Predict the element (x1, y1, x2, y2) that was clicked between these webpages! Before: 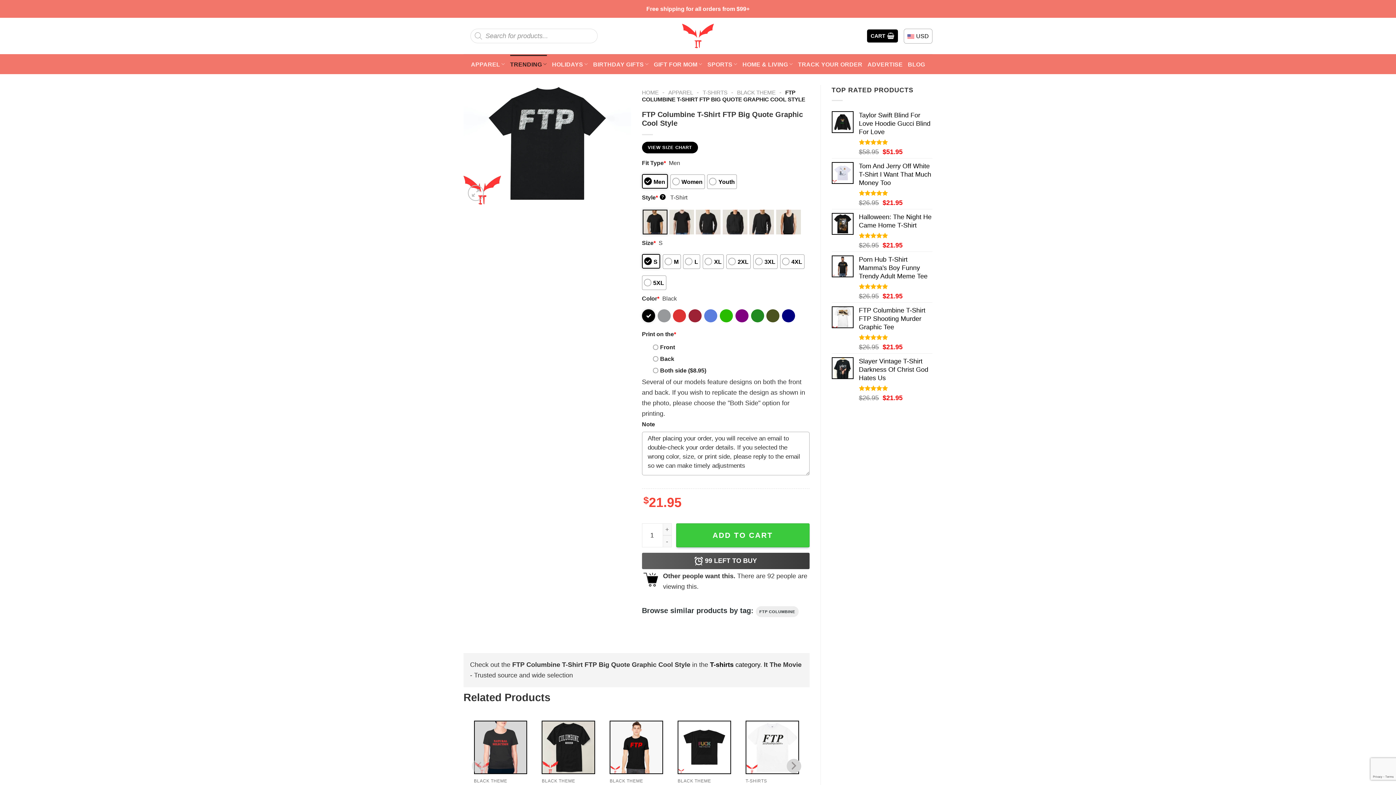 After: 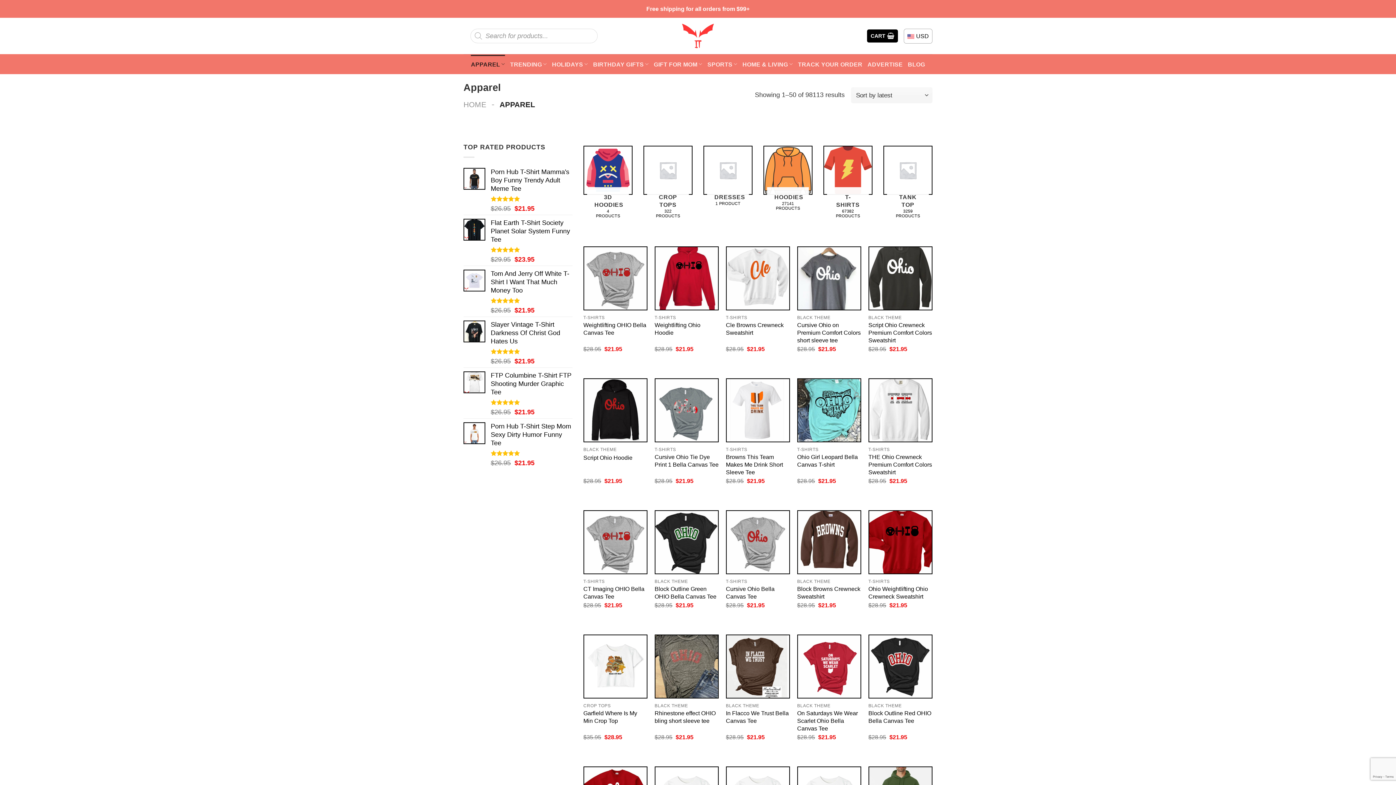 Action: label: APPAREL bbox: (471, 54, 505, 73)